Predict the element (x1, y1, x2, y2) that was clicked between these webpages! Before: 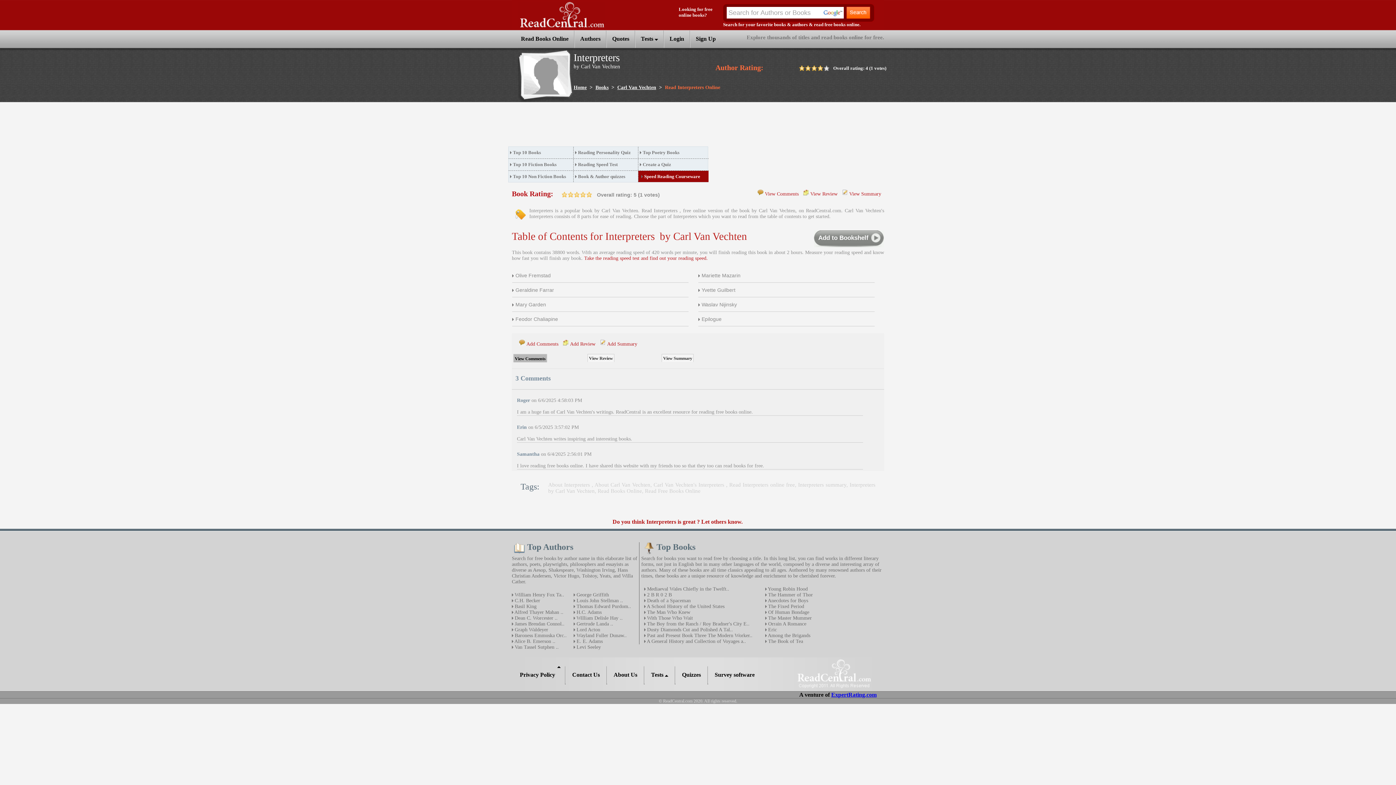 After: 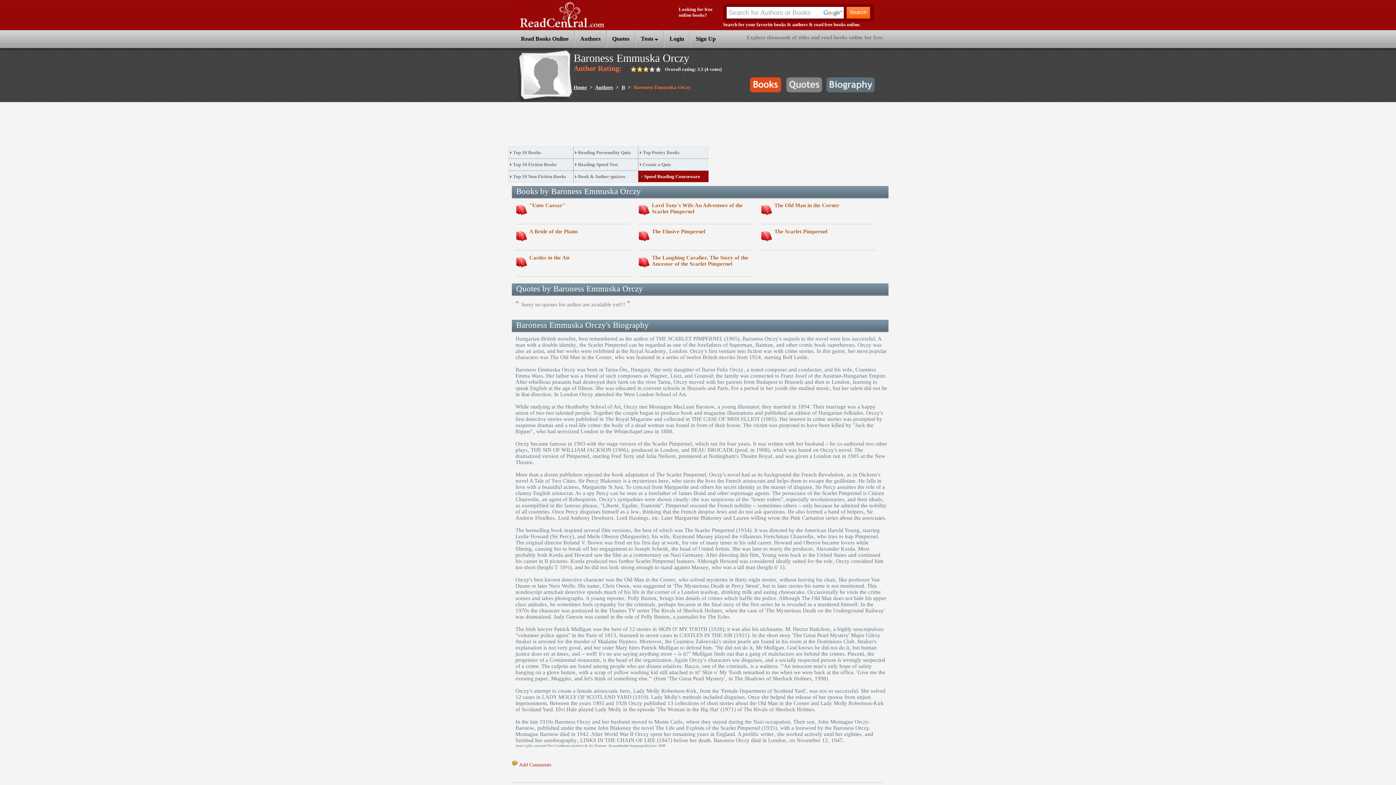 Action: label:  Baroness Emmuska Orc.. bbox: (513, 633, 566, 638)